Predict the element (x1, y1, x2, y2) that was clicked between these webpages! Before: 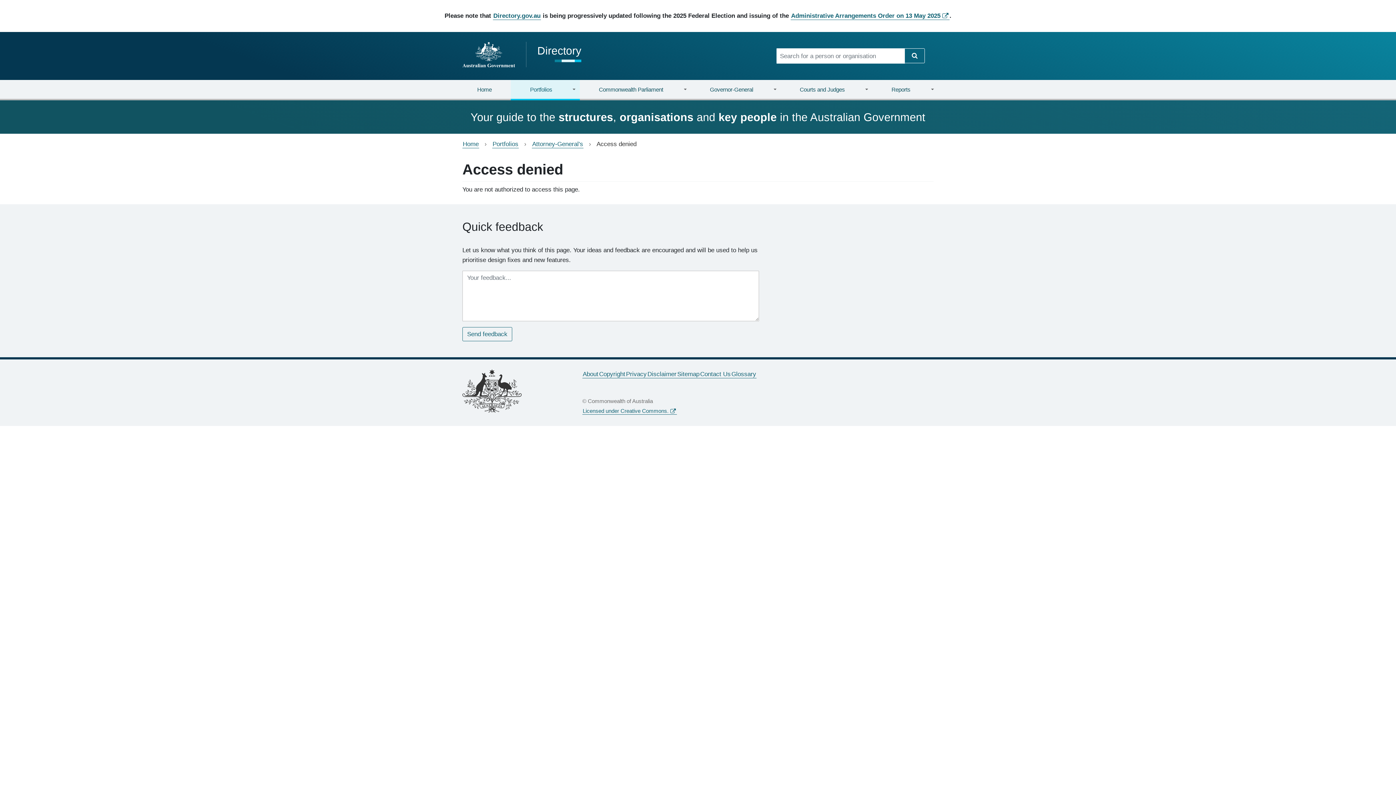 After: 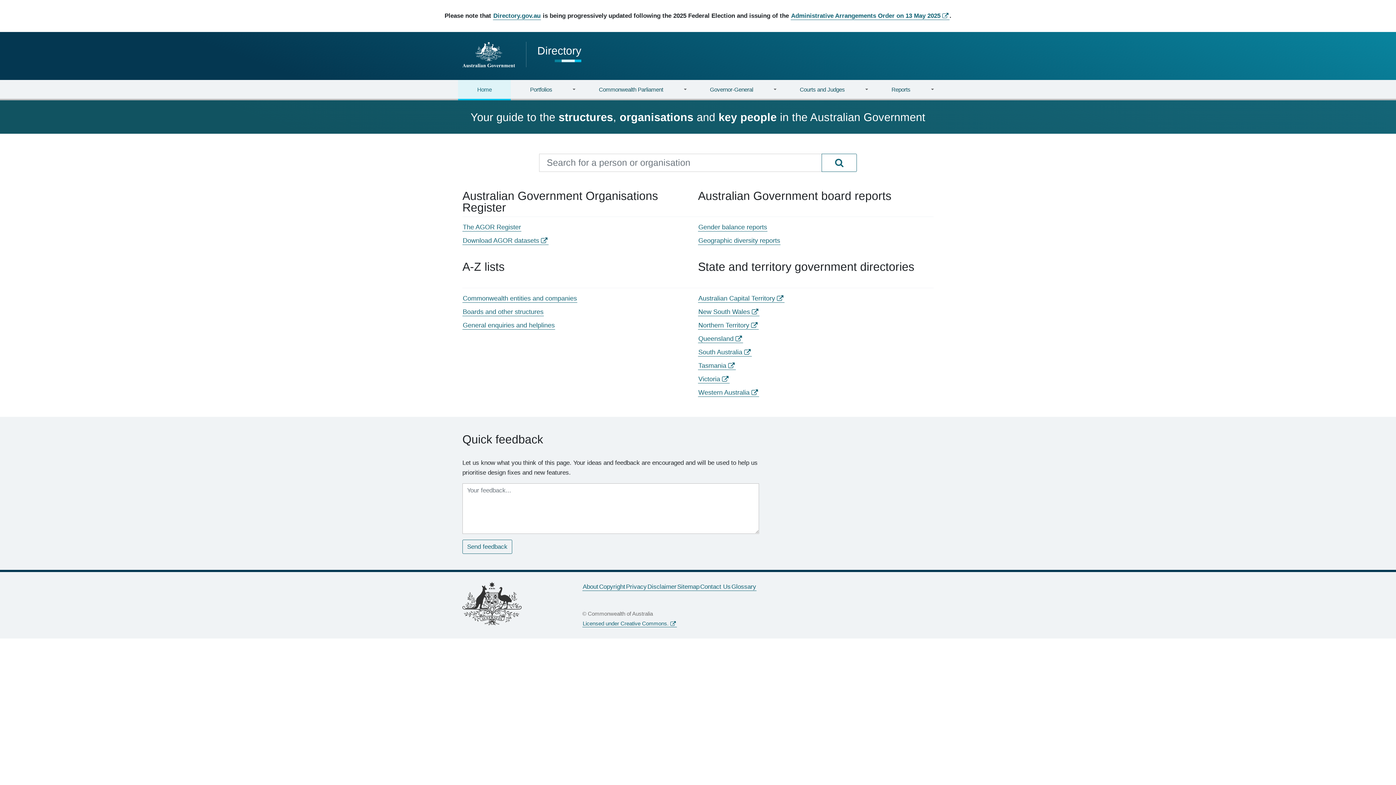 Action: label: Home bbox: (462, 140, 479, 148)